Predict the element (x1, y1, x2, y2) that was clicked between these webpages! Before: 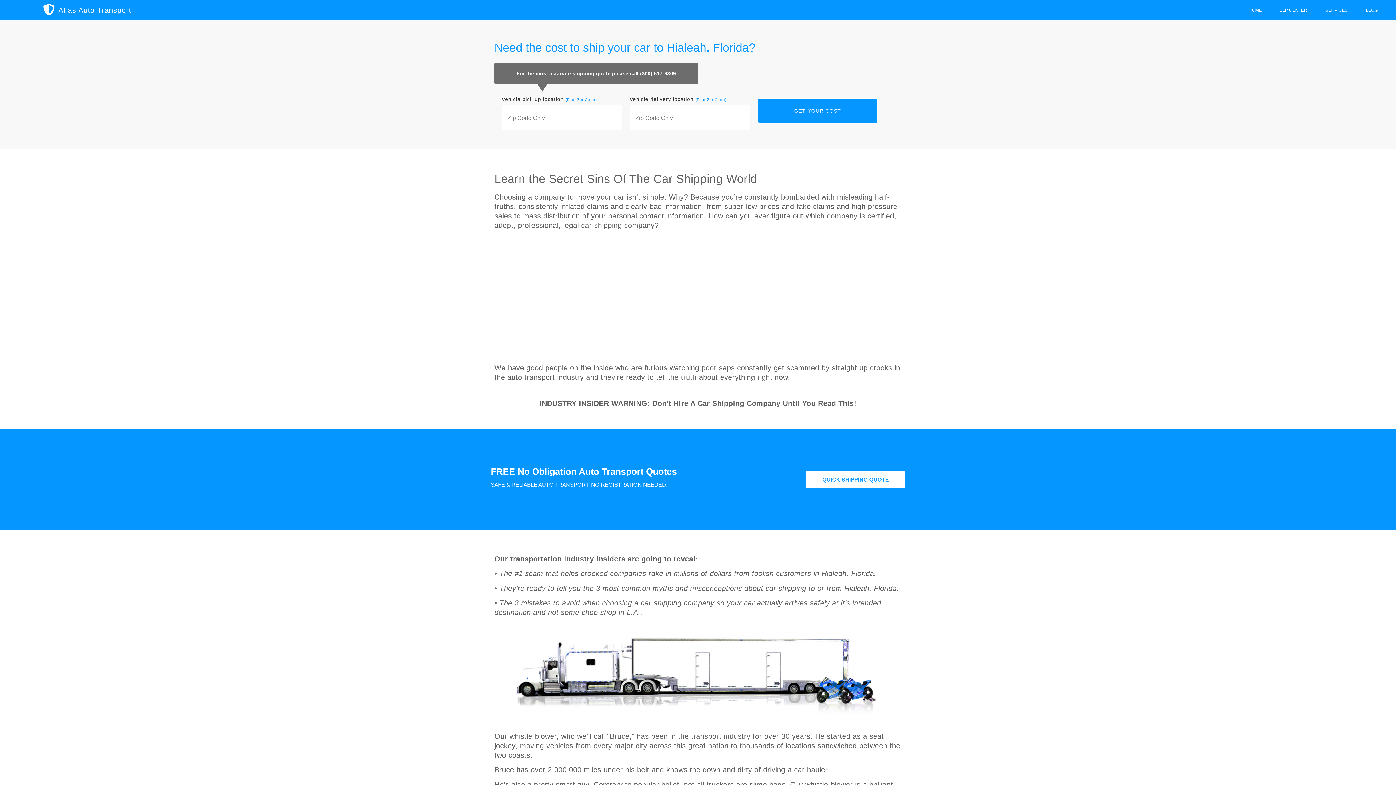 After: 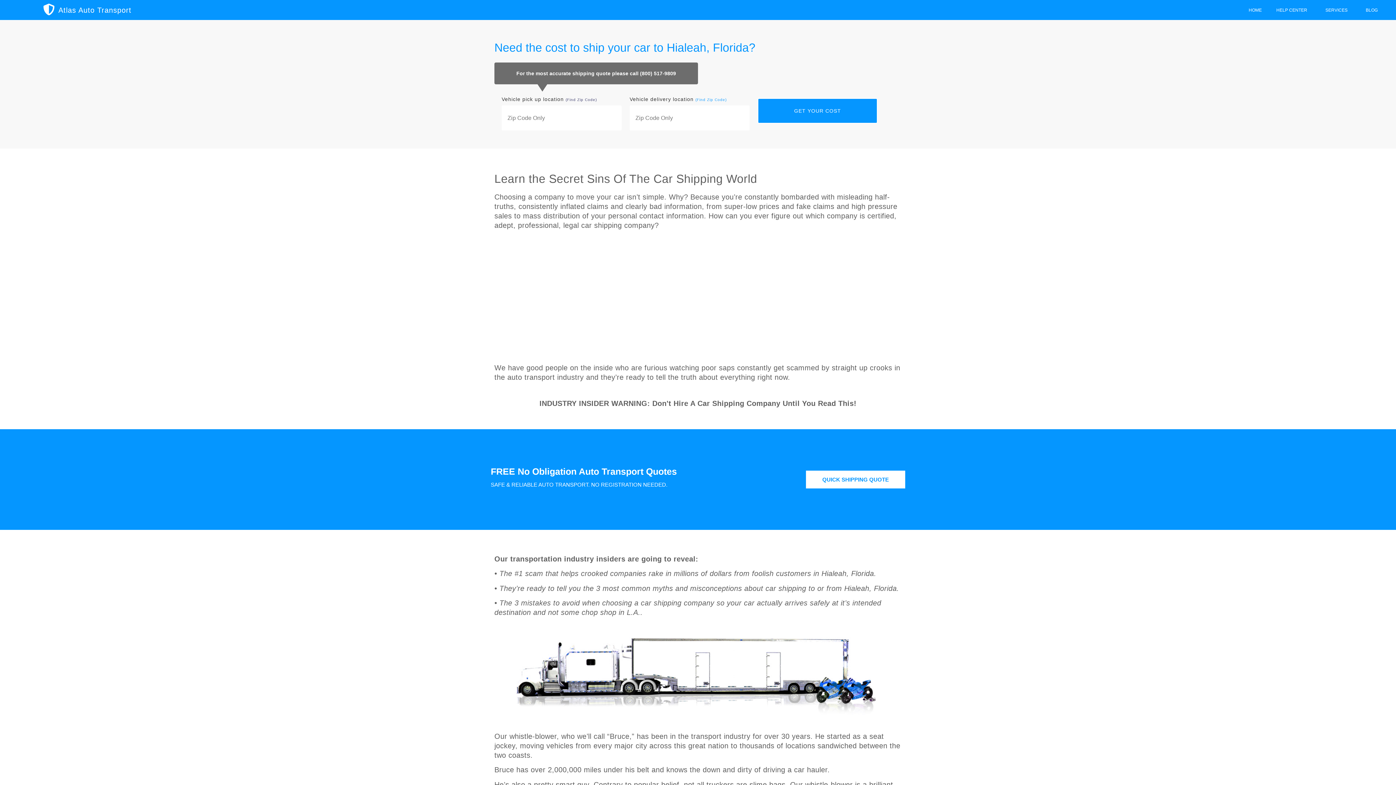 Action: bbox: (565, 97, 597, 101) label: (Find Zip Code)